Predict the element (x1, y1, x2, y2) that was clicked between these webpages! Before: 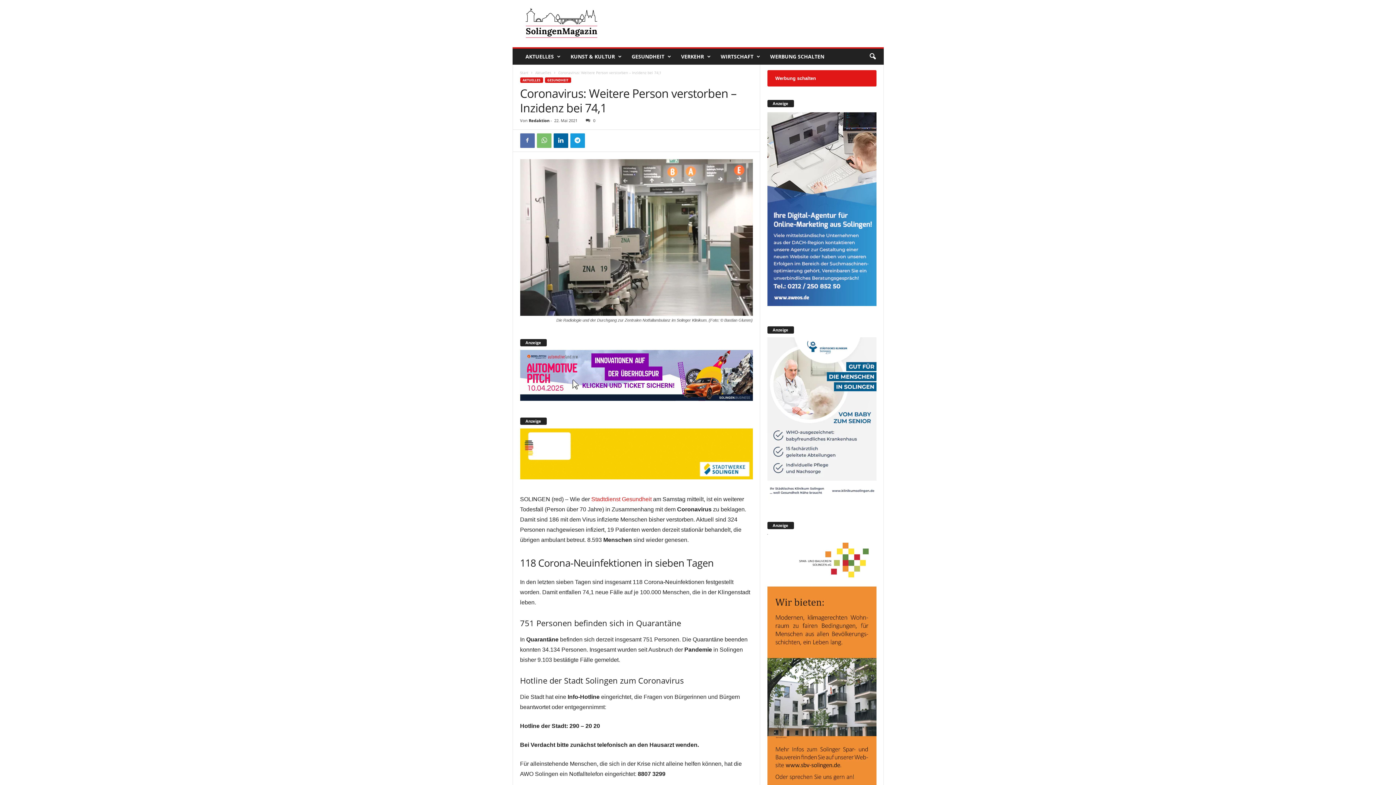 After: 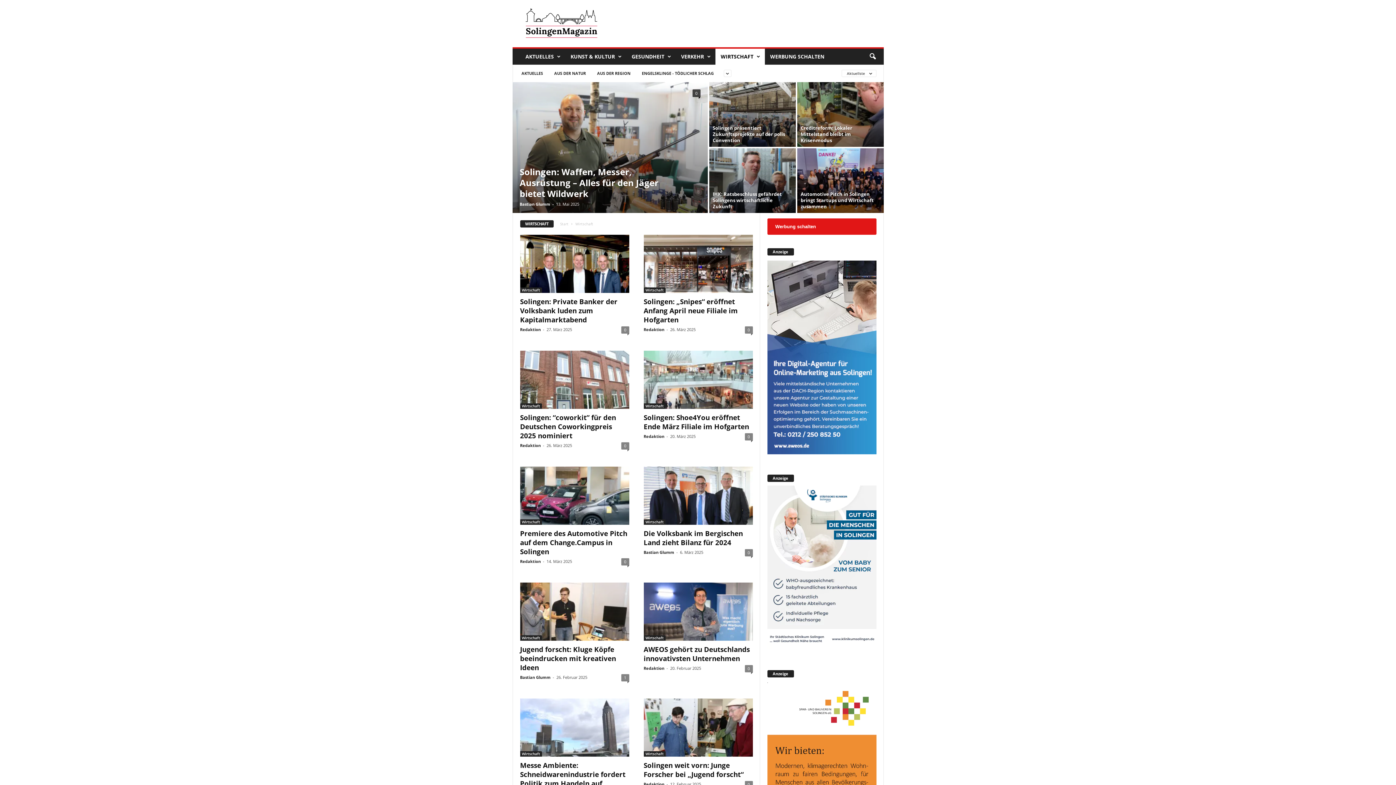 Action: label: WIRTSCHAFT bbox: (715, 48, 764, 64)